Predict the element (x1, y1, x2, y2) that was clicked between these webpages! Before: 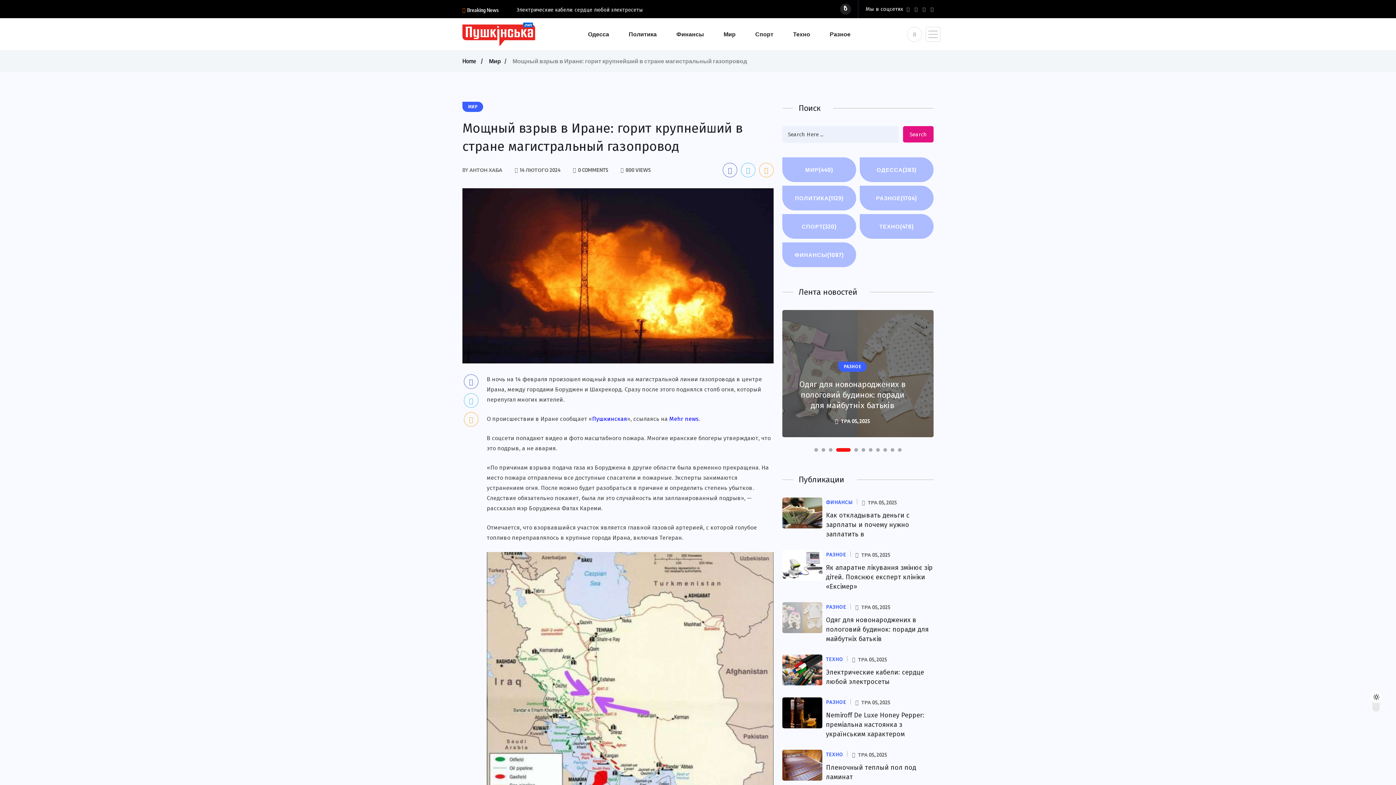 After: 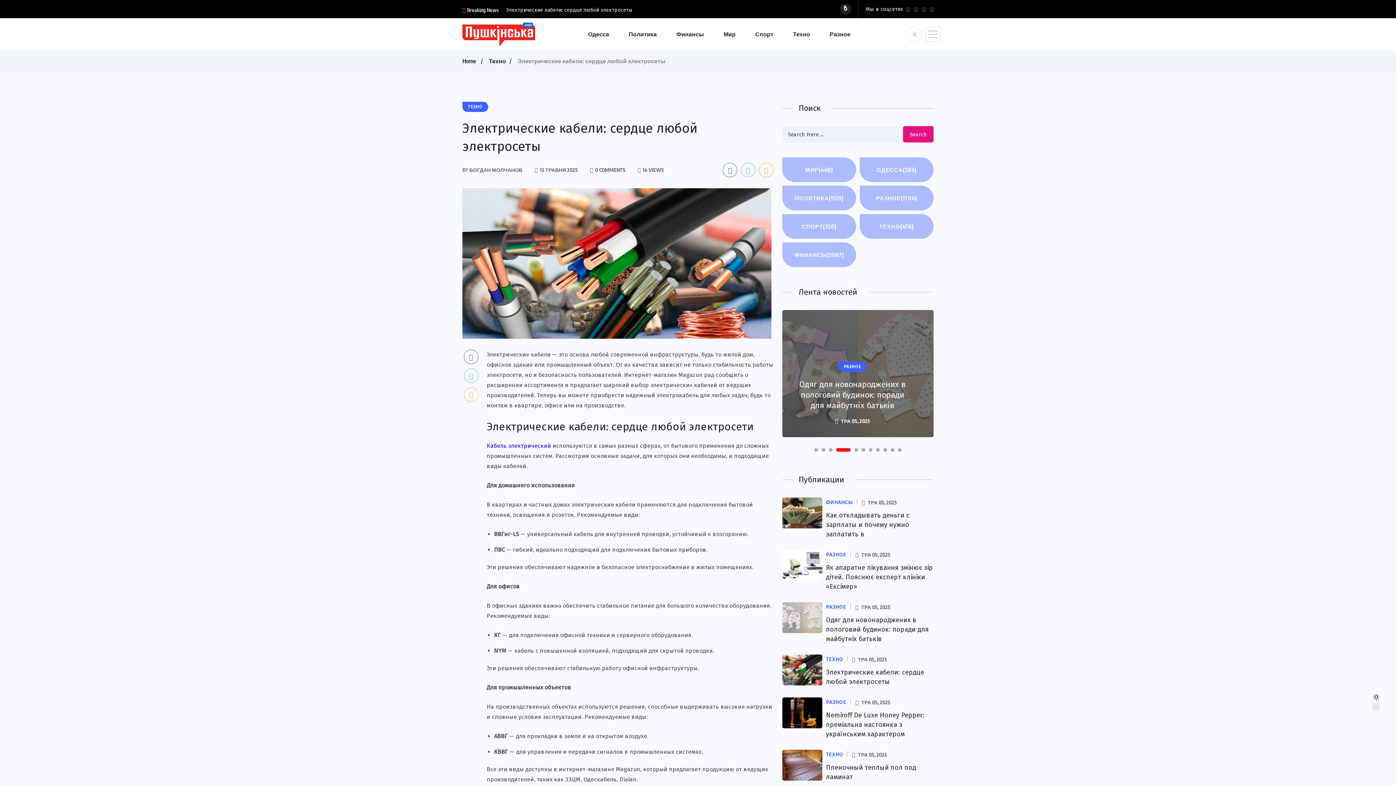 Action: bbox: (782, 654, 822, 685)